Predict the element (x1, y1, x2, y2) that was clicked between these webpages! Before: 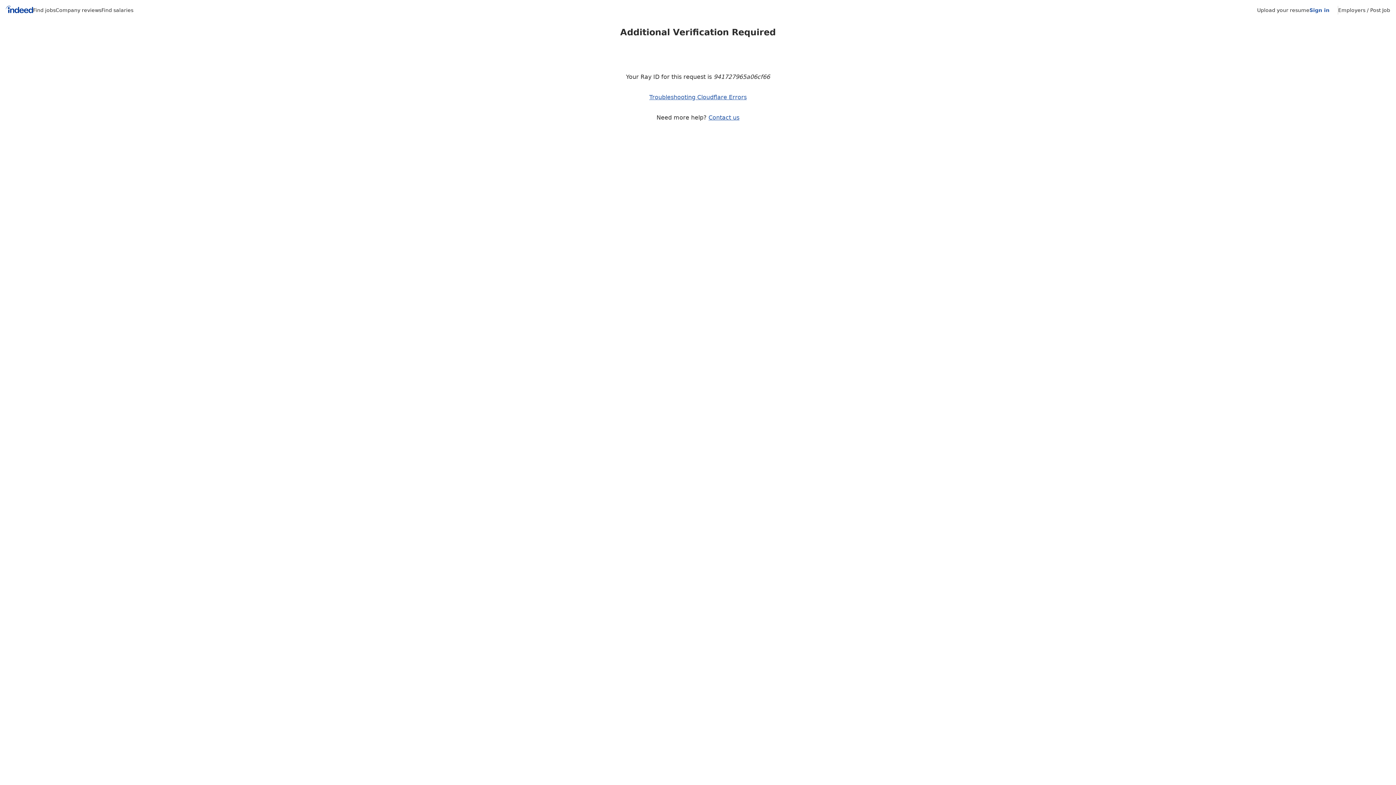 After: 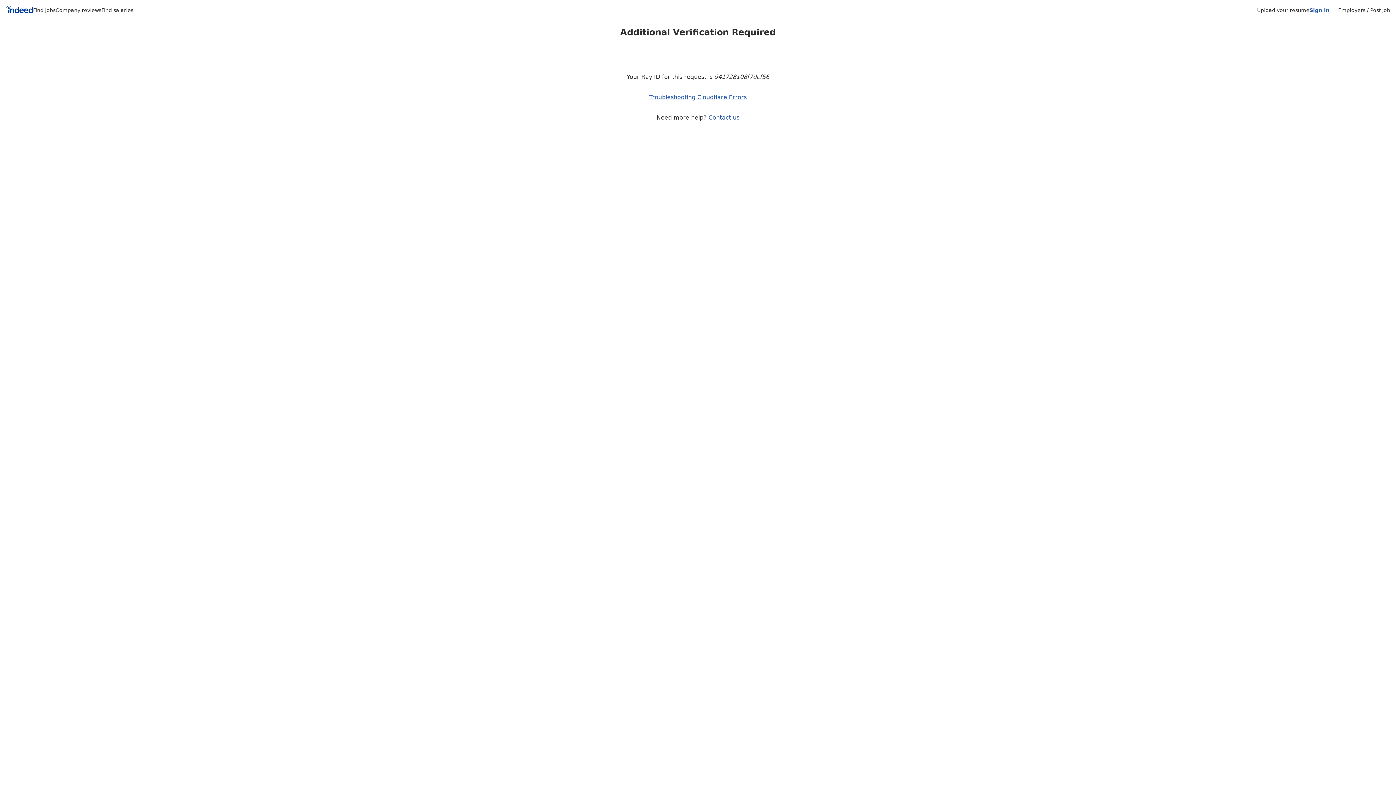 Action: bbox: (33, 7, 55, 13) label: Find jobs